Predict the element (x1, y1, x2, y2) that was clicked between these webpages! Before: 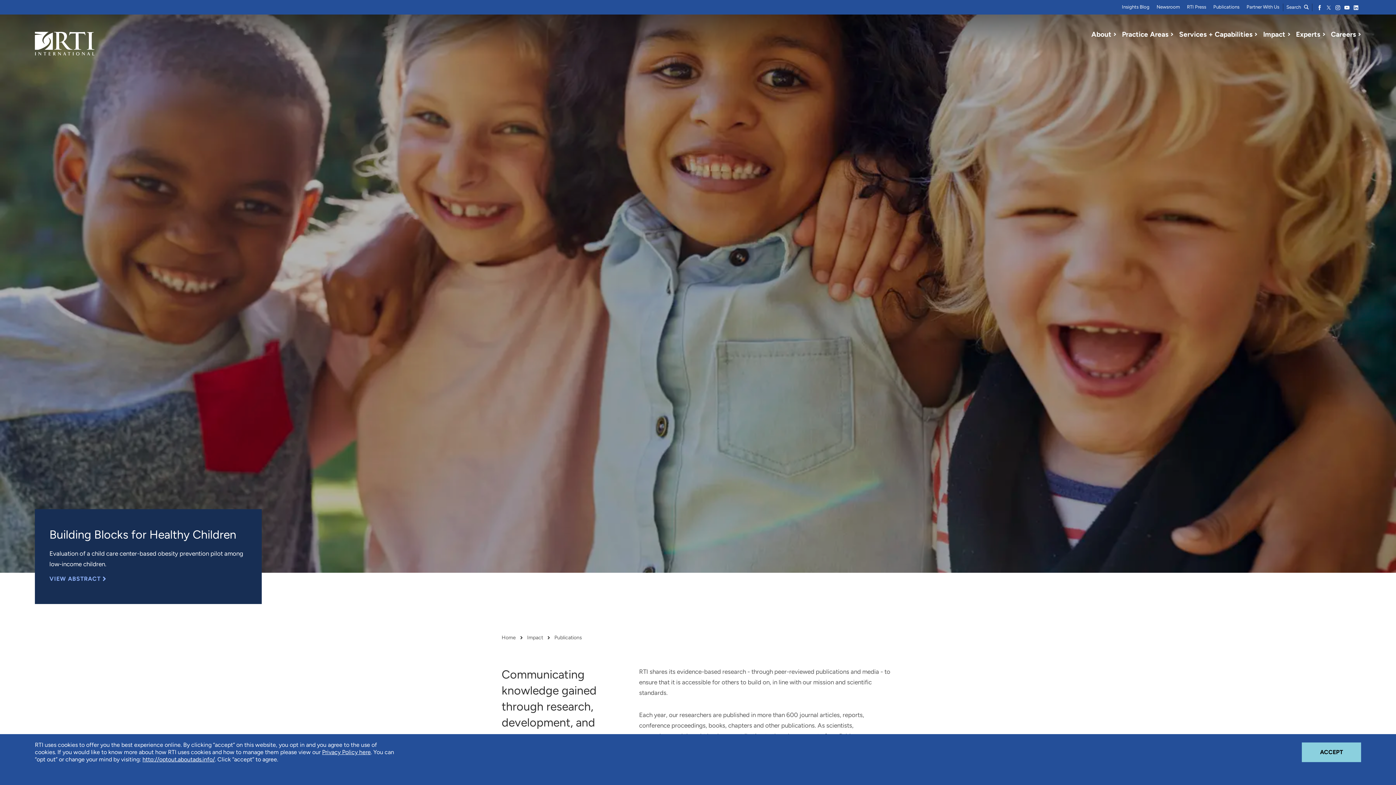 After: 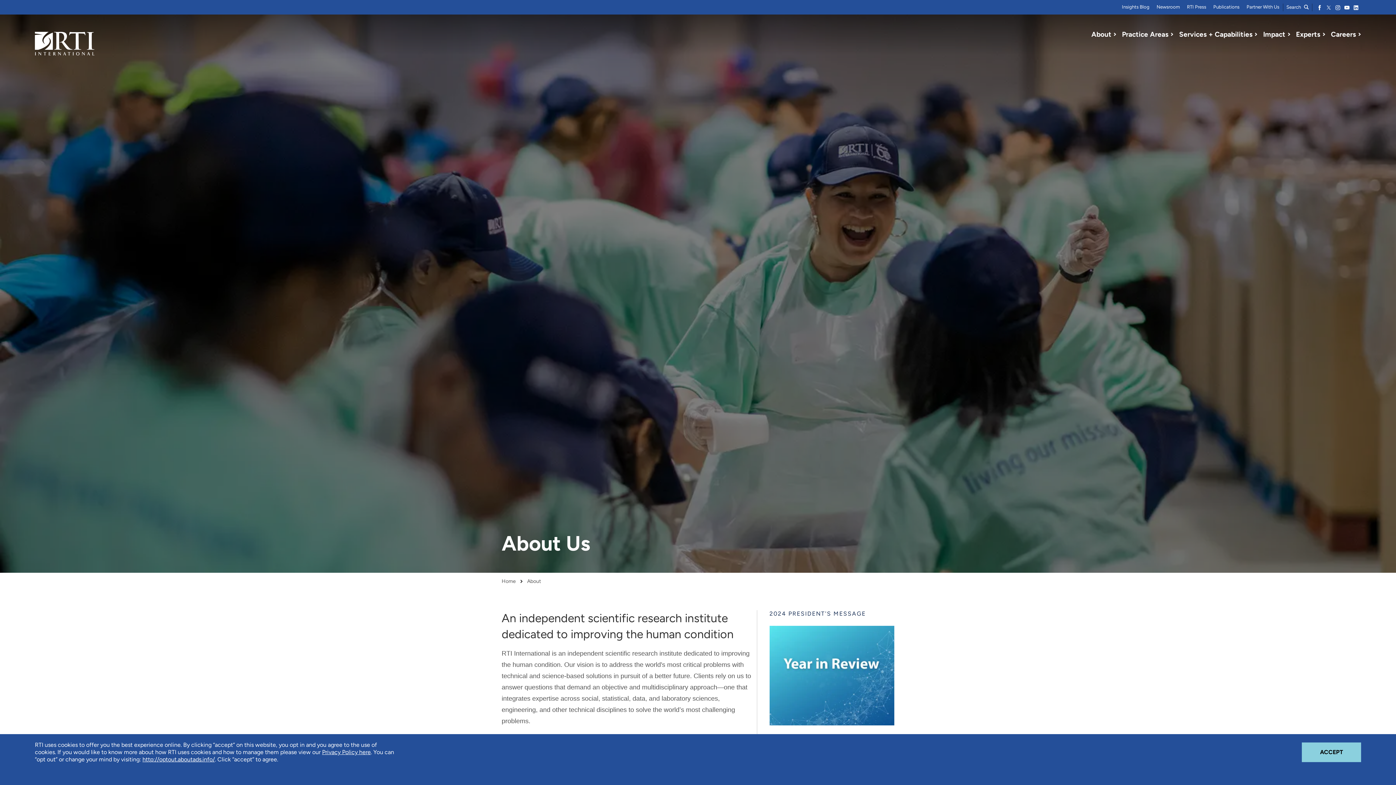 Action: label: About bbox: (1086, 25, 1113, 44)